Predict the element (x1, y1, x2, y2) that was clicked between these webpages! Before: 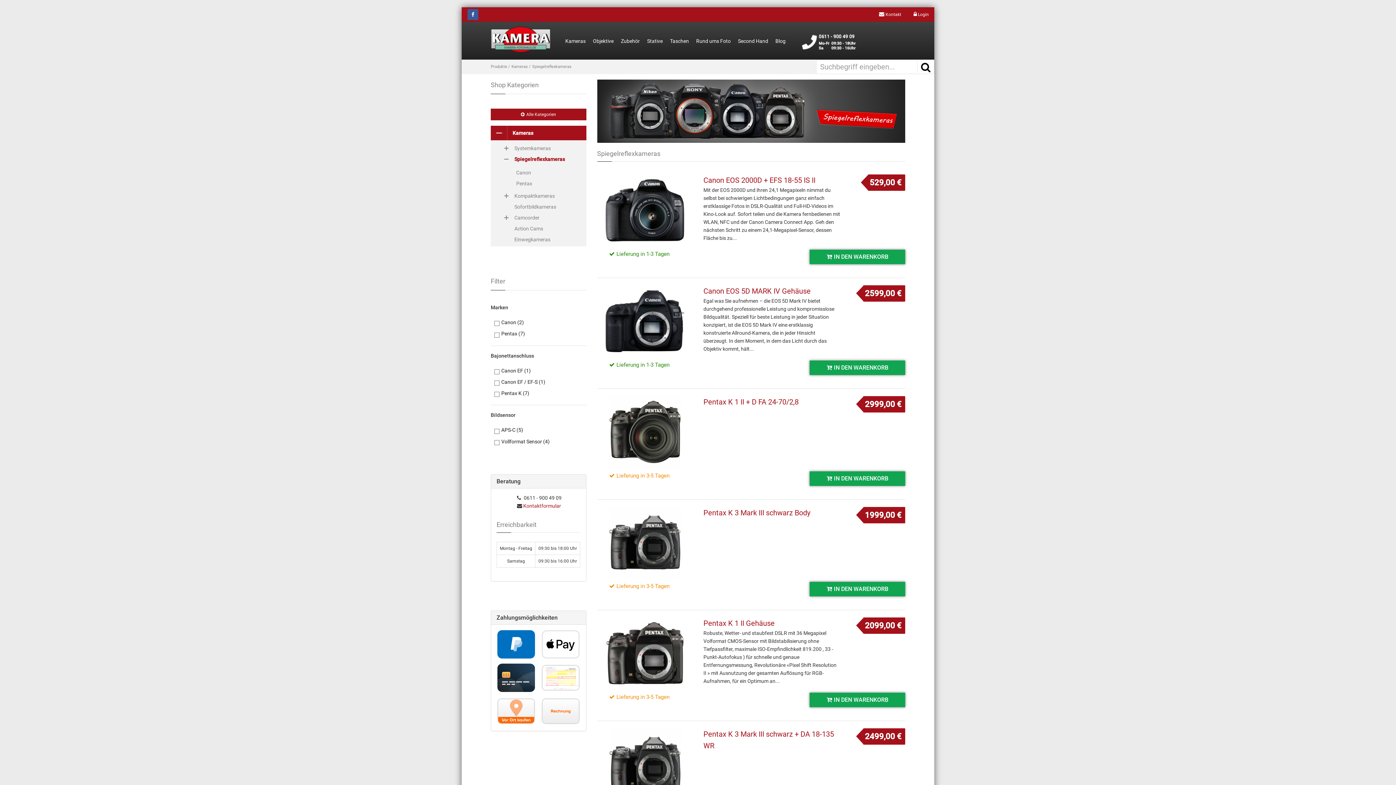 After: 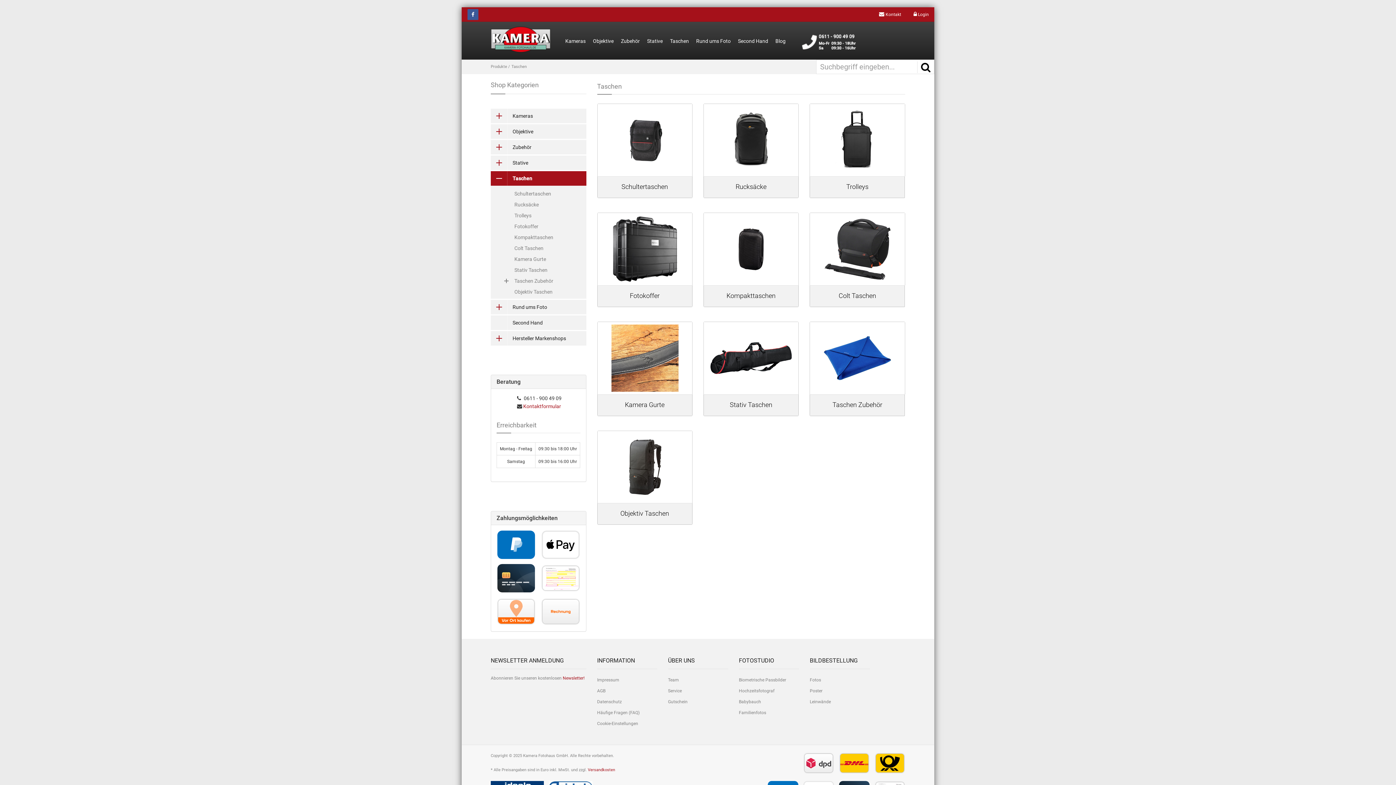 Action: bbox: (666, 33, 692, 49) label: Taschen